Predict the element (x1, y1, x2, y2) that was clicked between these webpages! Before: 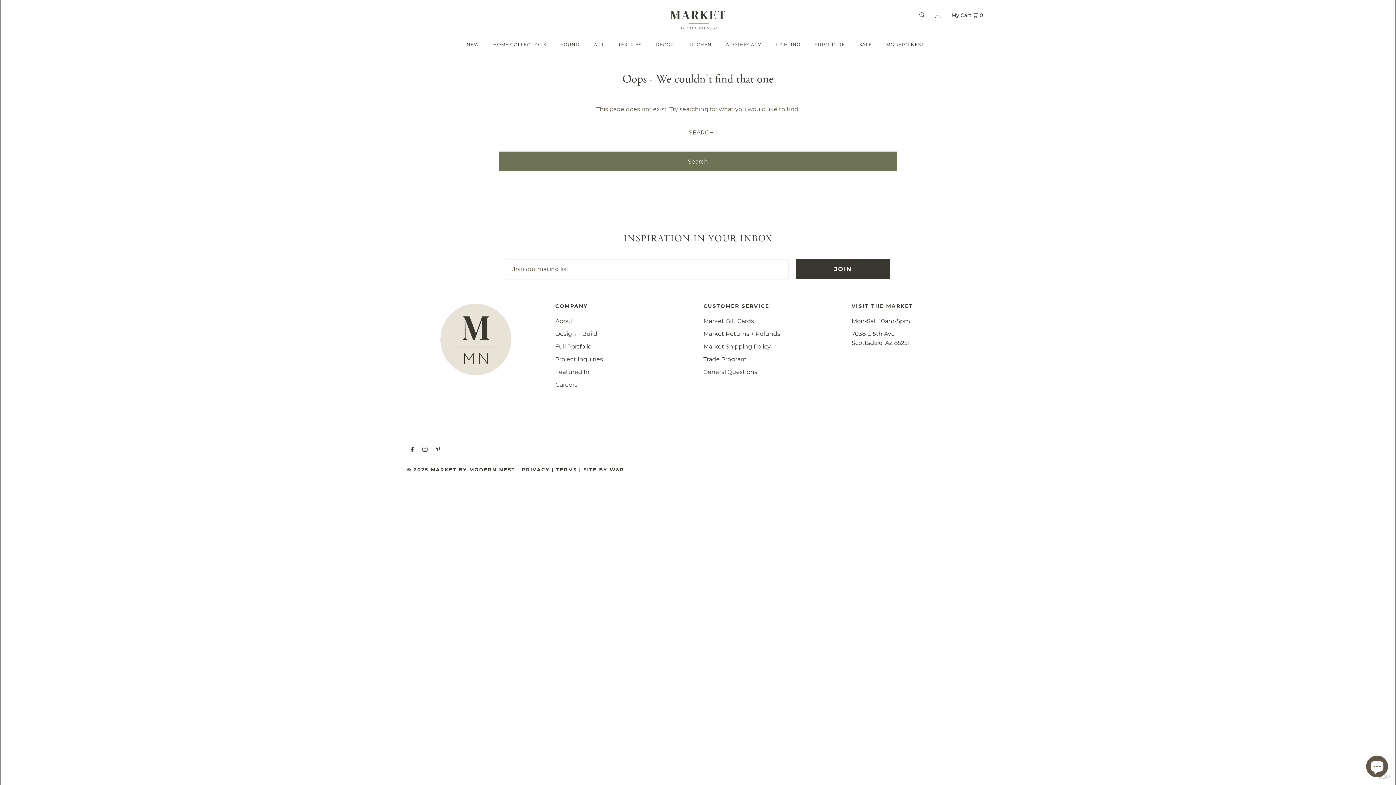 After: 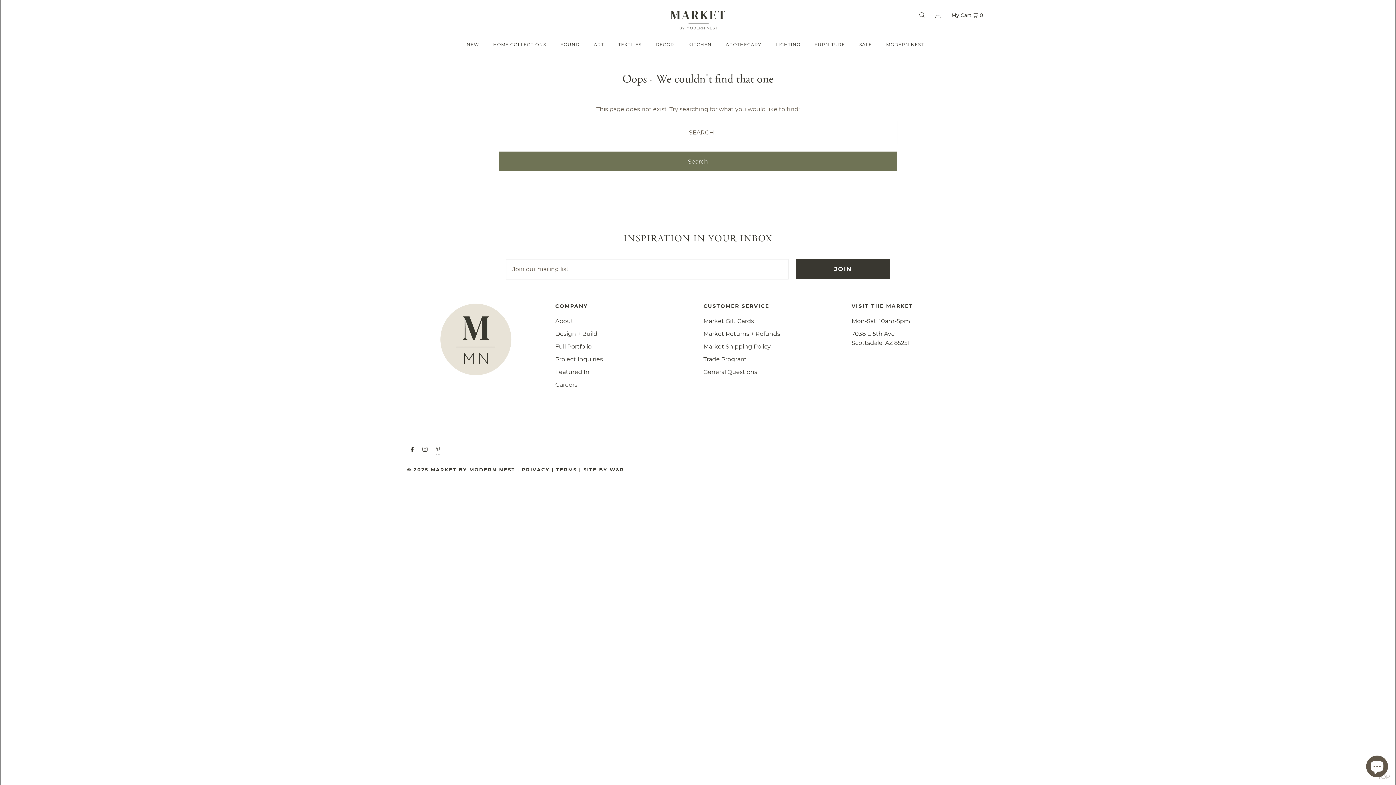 Action: bbox: (436, 445, 440, 454) label: Pinterest